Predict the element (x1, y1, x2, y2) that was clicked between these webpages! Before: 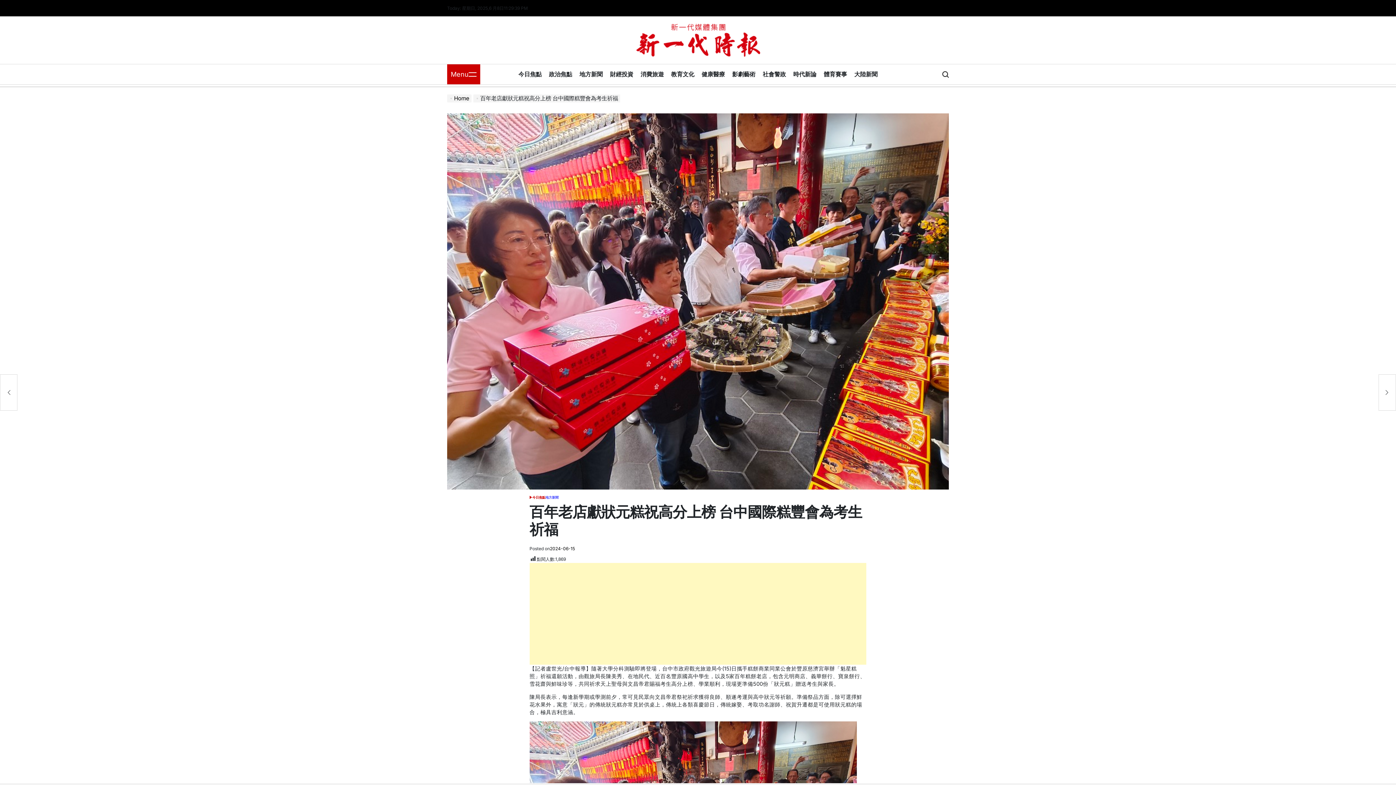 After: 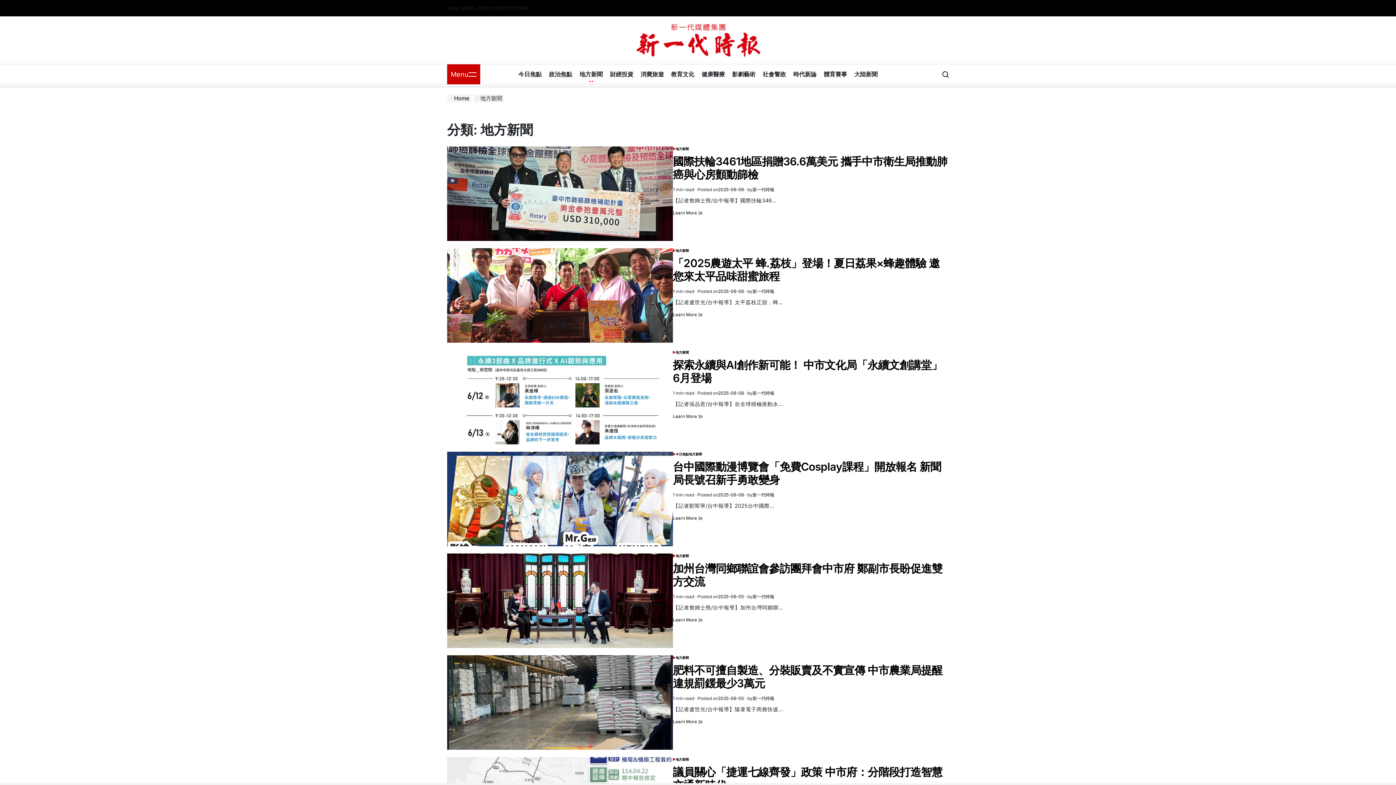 Action: label: 地方新聞 bbox: (576, 65, 606, 83)